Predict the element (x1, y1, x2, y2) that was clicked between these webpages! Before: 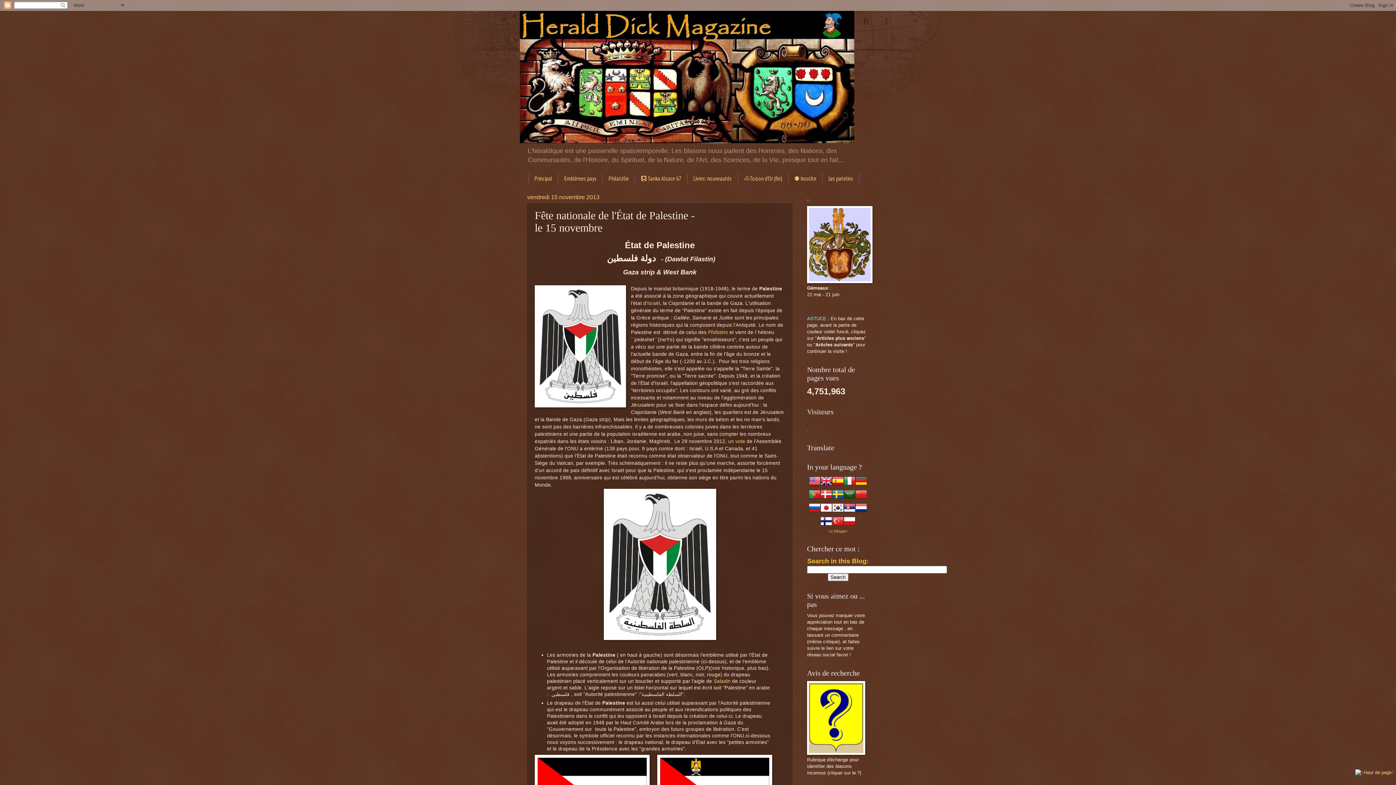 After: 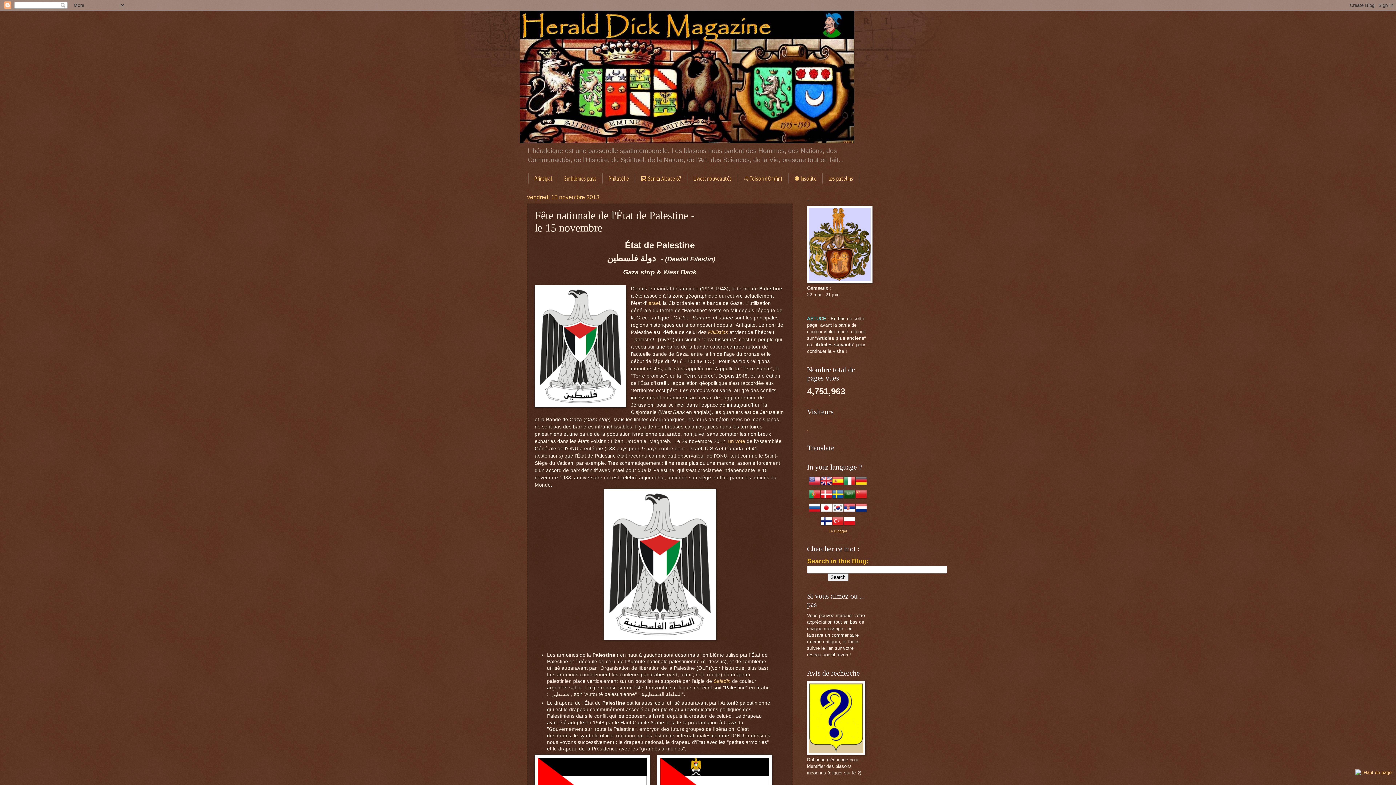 Action: bbox: (820, 522, 832, 528)